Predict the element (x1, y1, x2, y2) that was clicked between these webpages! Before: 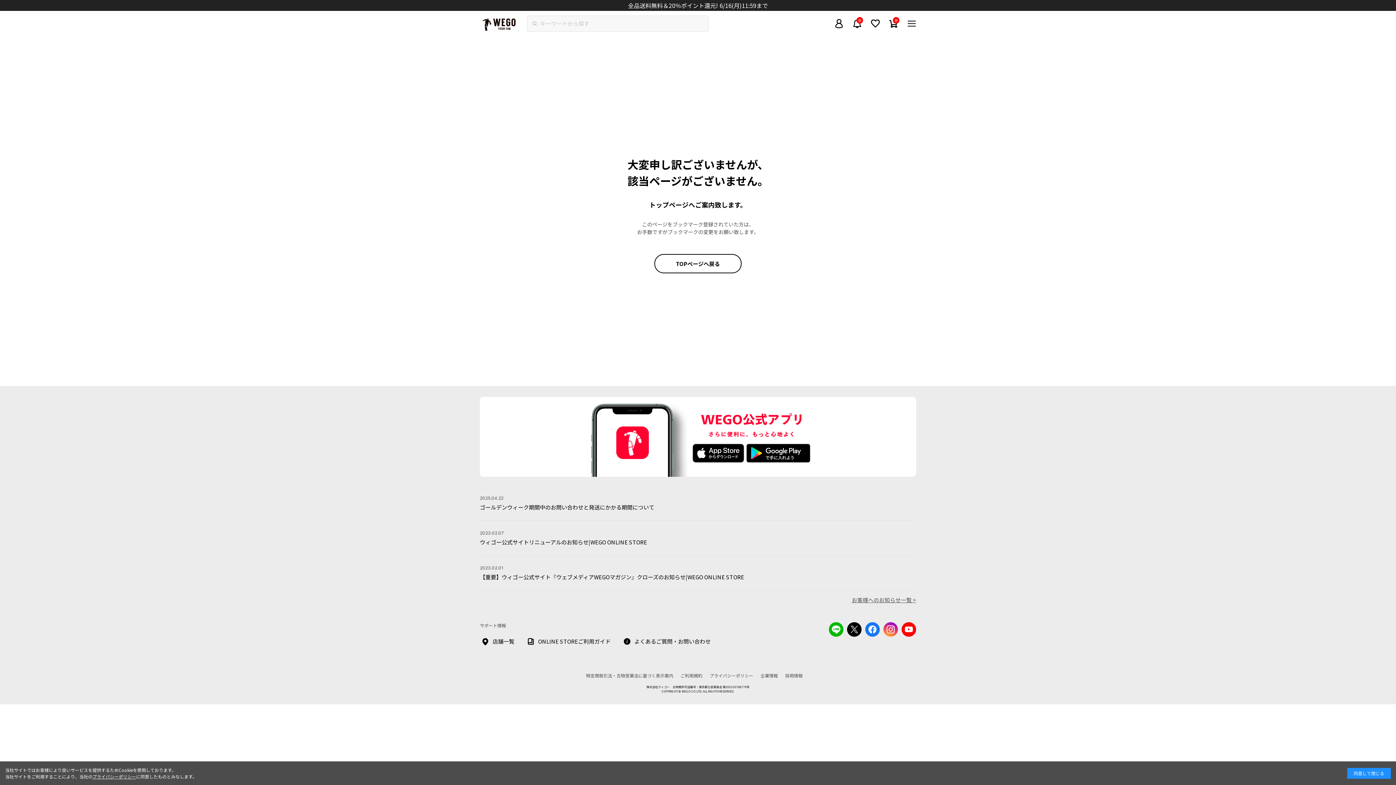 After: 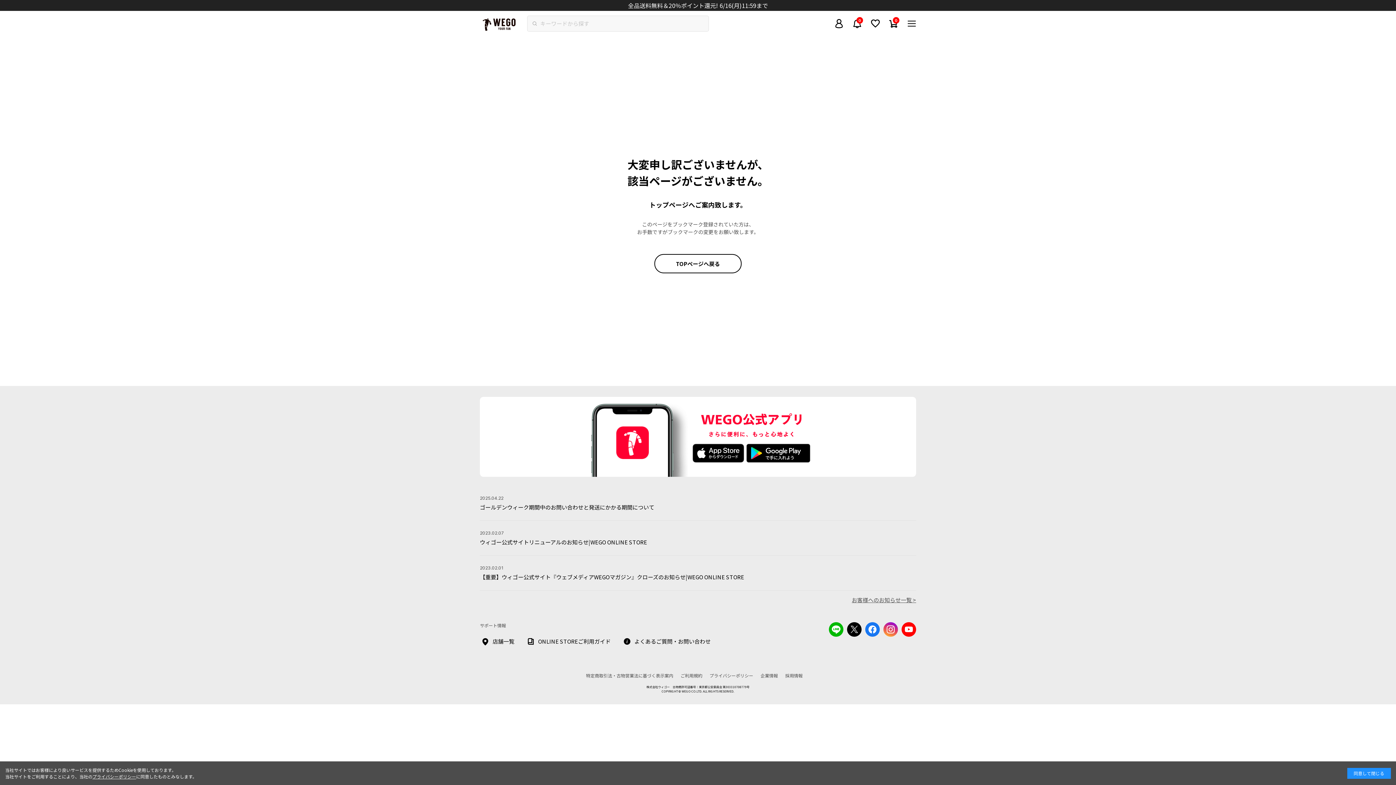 Action: bbox: (746, 443, 810, 462)